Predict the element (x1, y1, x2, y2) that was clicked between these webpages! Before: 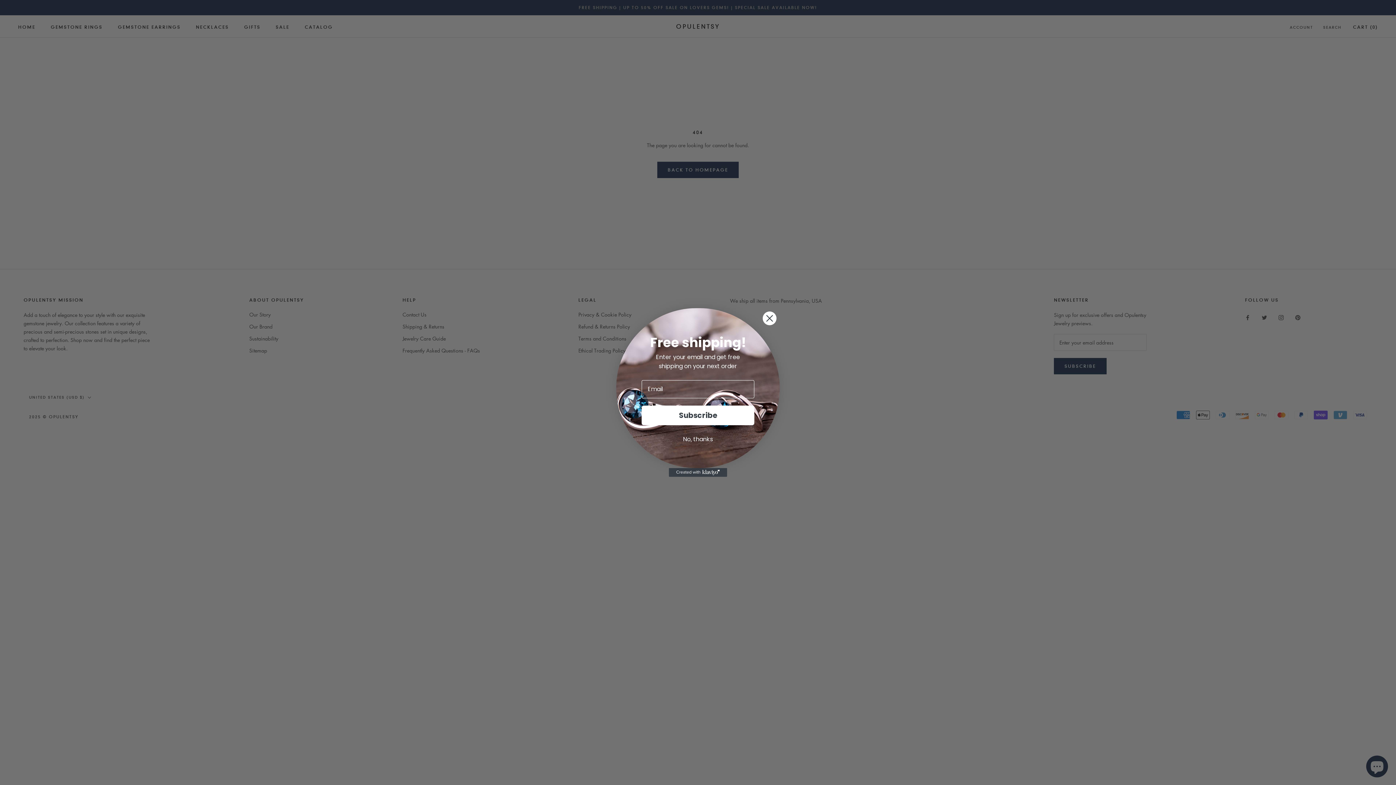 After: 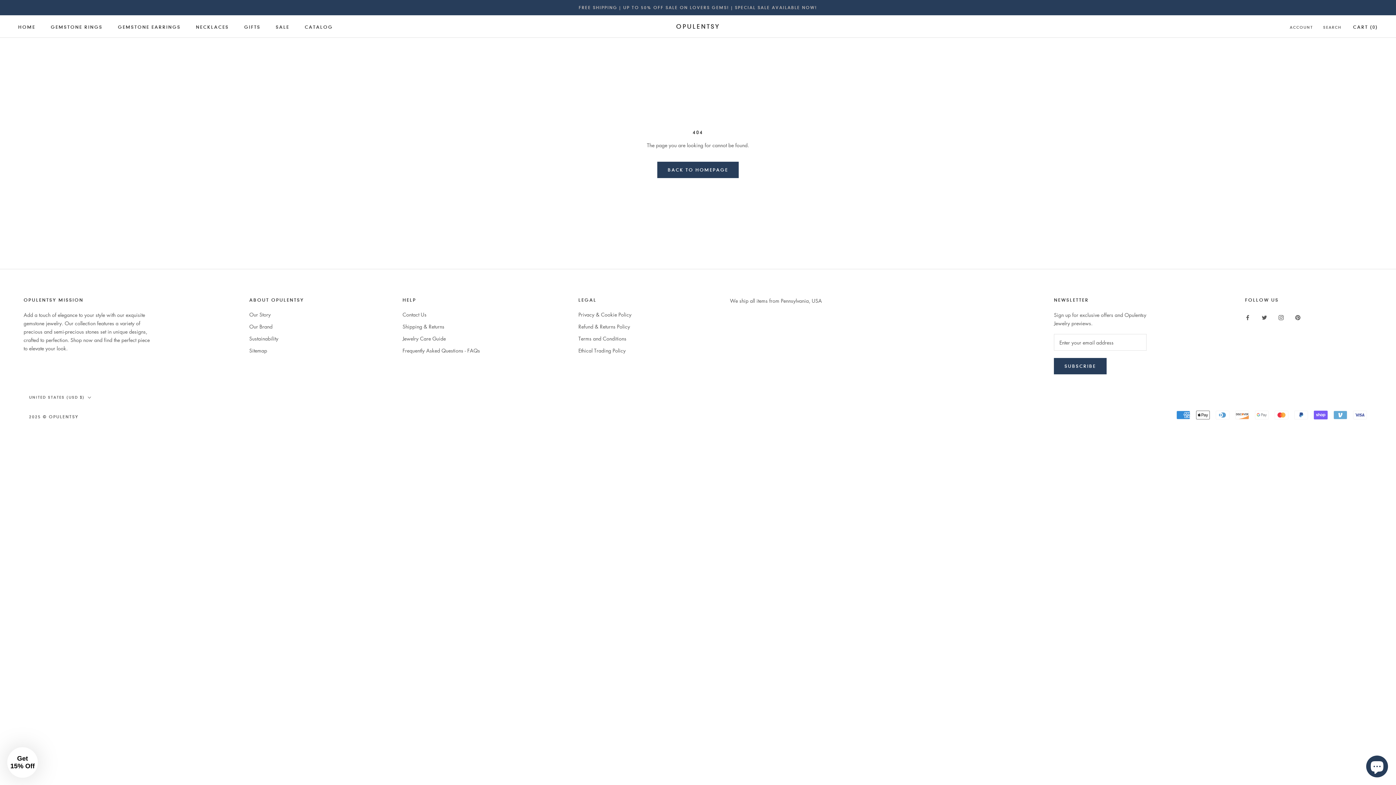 Action: bbox: (762, 313, 777, 328) label: Close dialog